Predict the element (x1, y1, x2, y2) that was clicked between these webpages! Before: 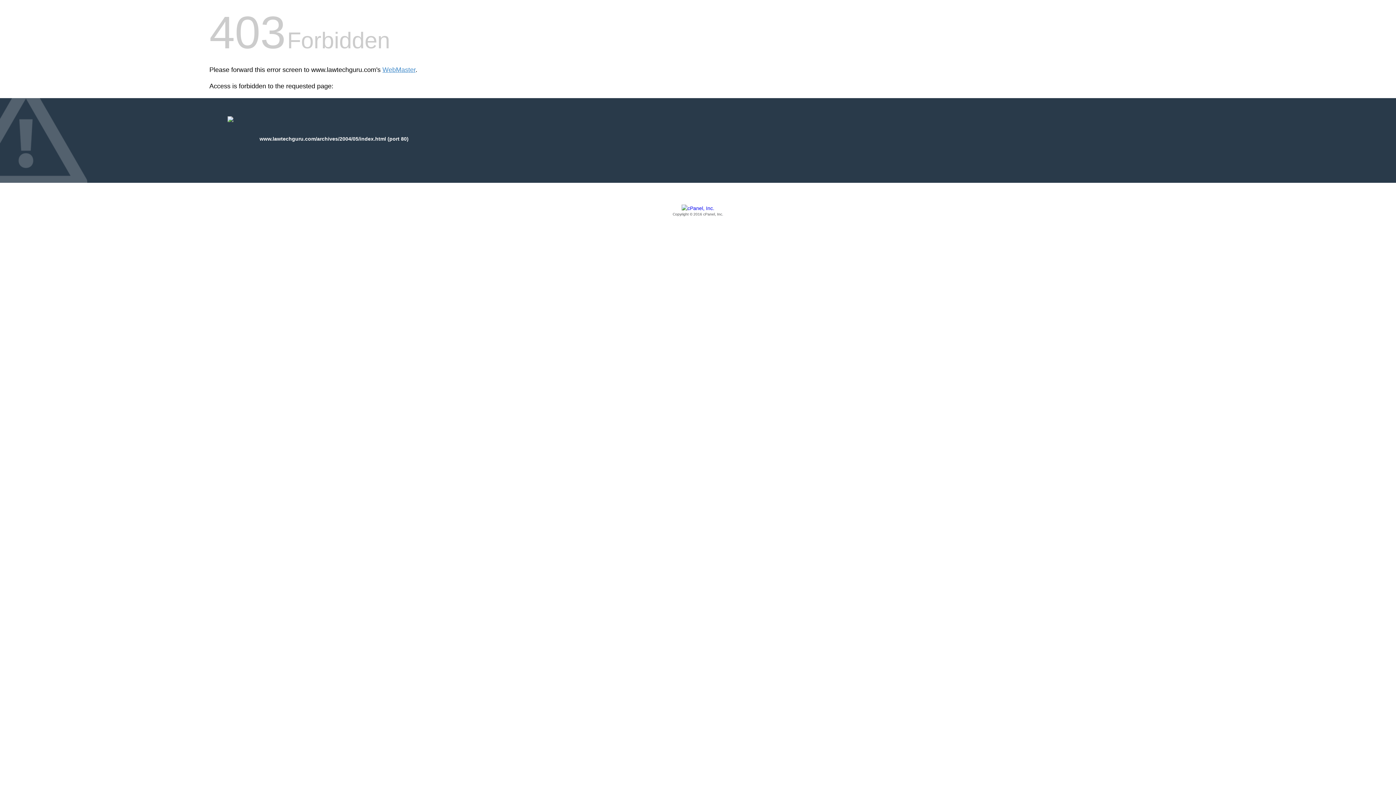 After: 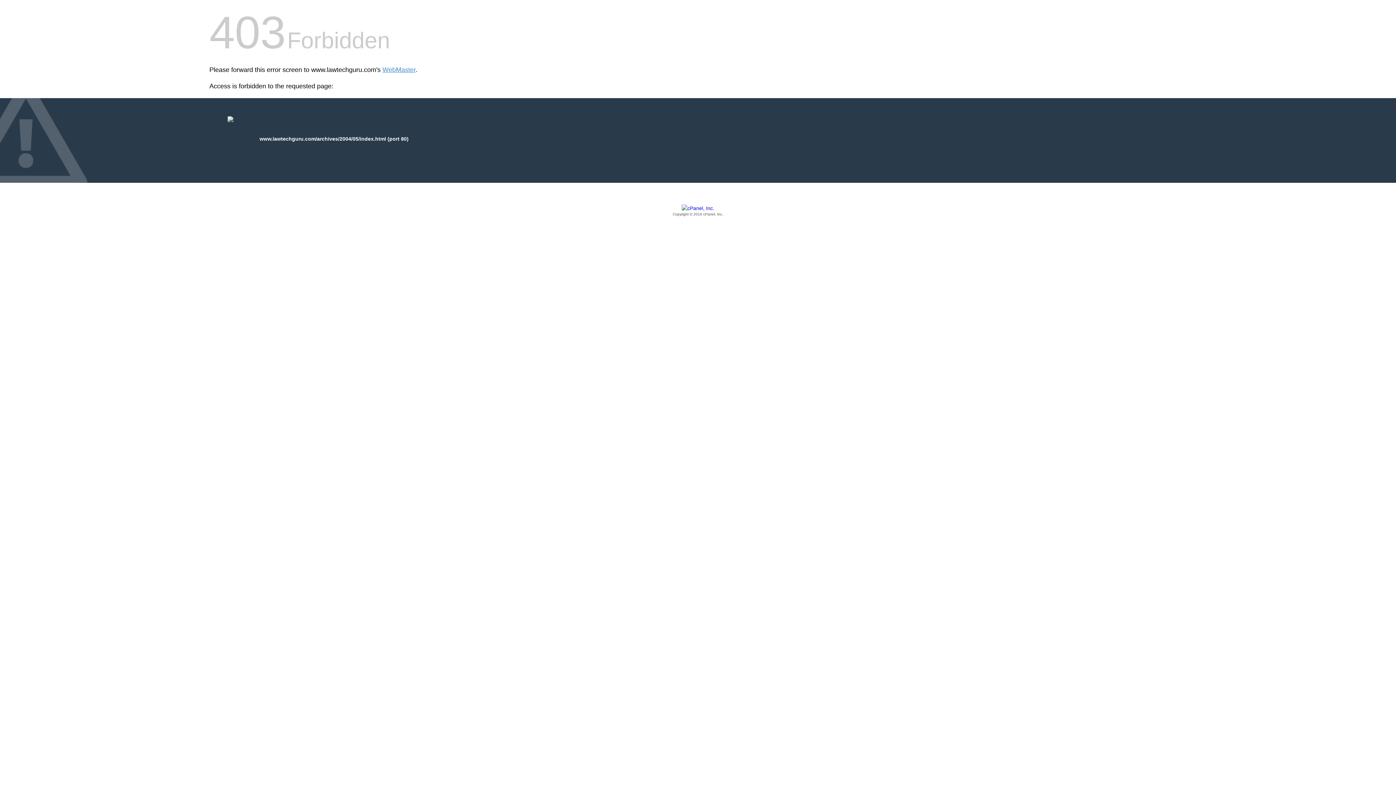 Action: bbox: (209, 205, 1186, 217) label: Copyright © 2016 cPanel, Inc.